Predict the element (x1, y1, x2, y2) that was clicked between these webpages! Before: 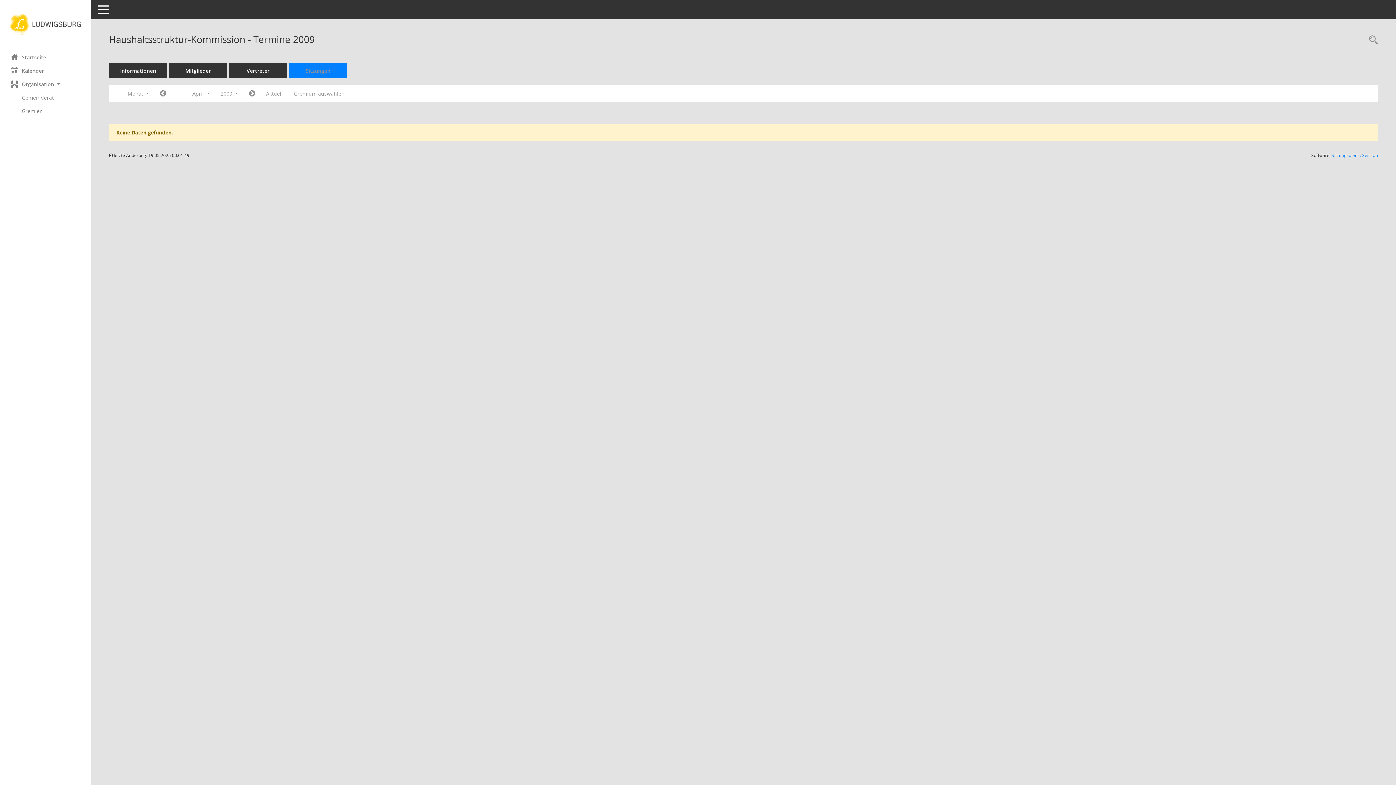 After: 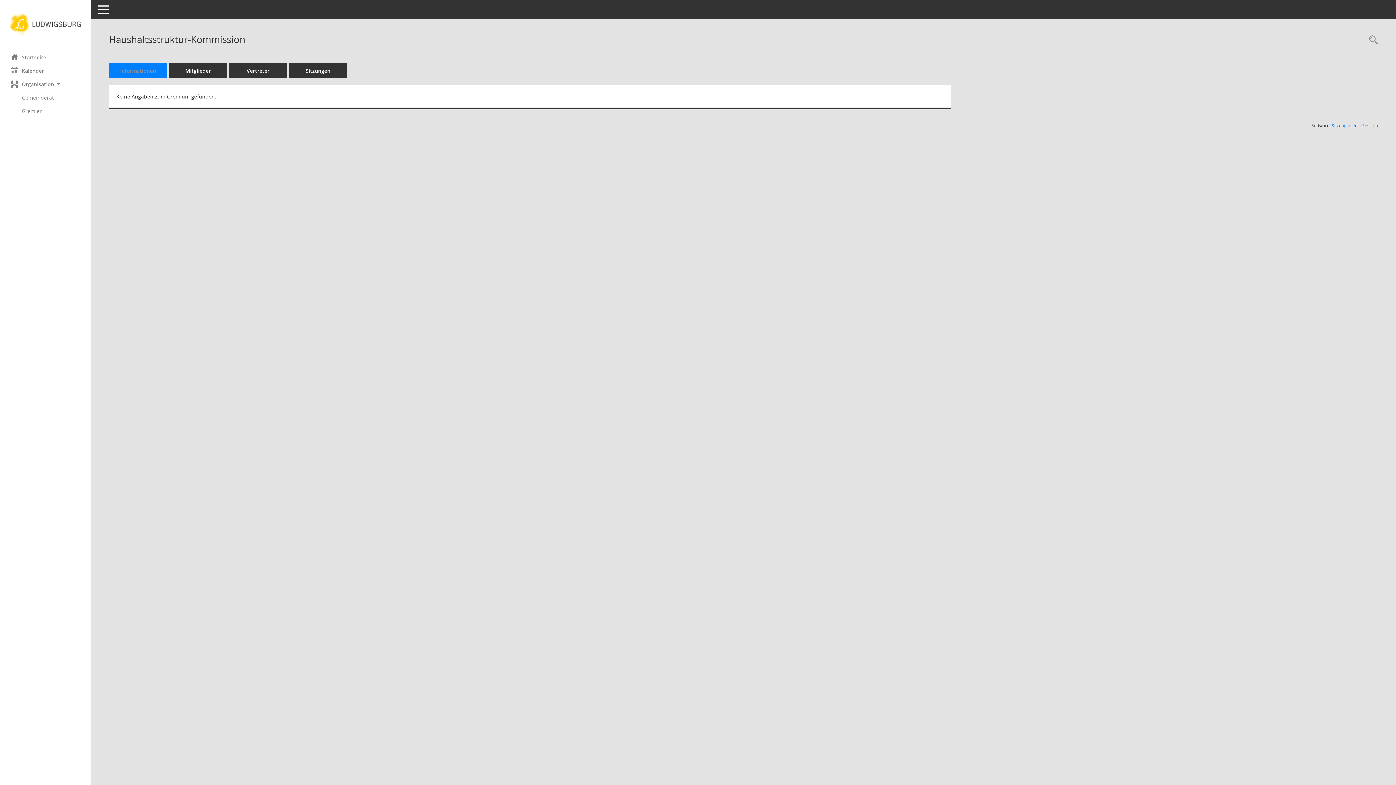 Action: bbox: (109, 63, 167, 78) label: Informationen